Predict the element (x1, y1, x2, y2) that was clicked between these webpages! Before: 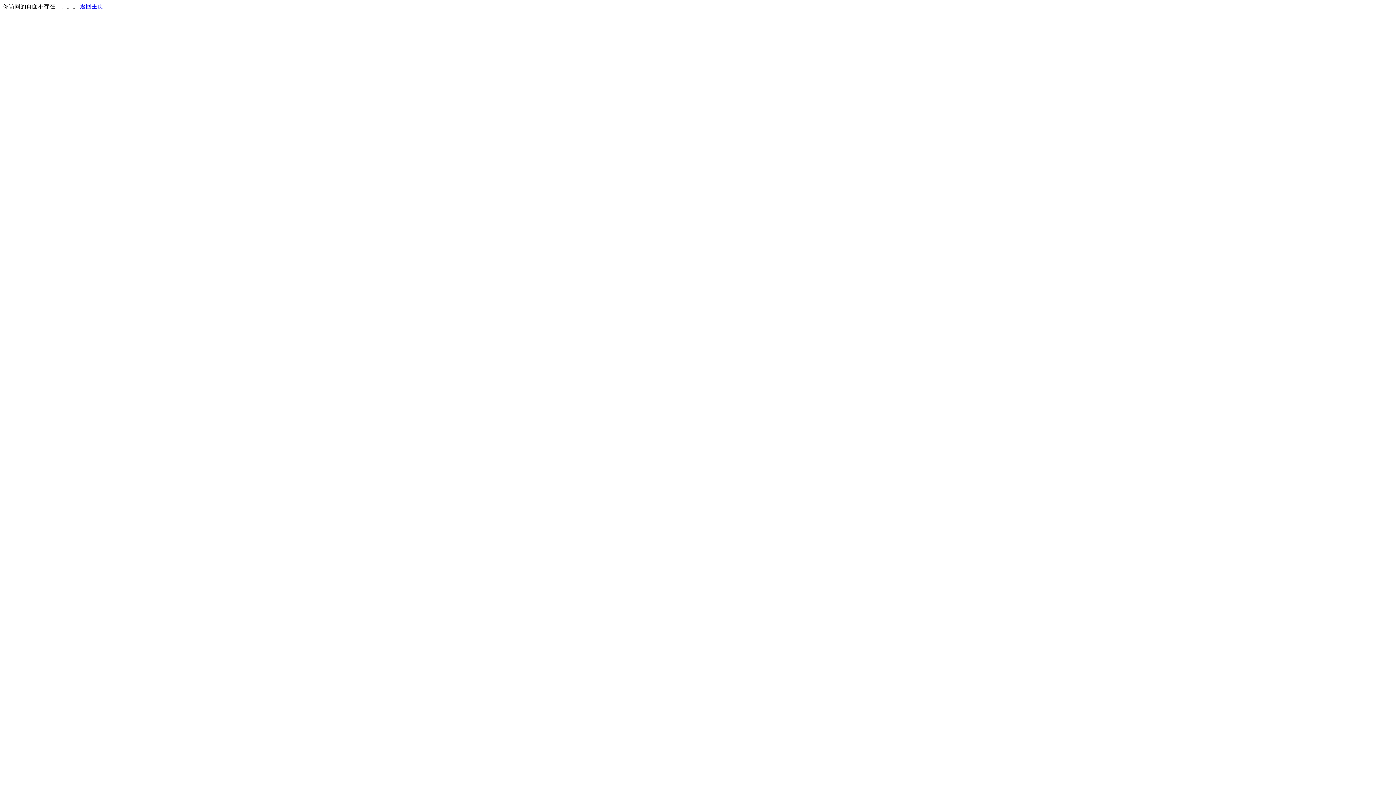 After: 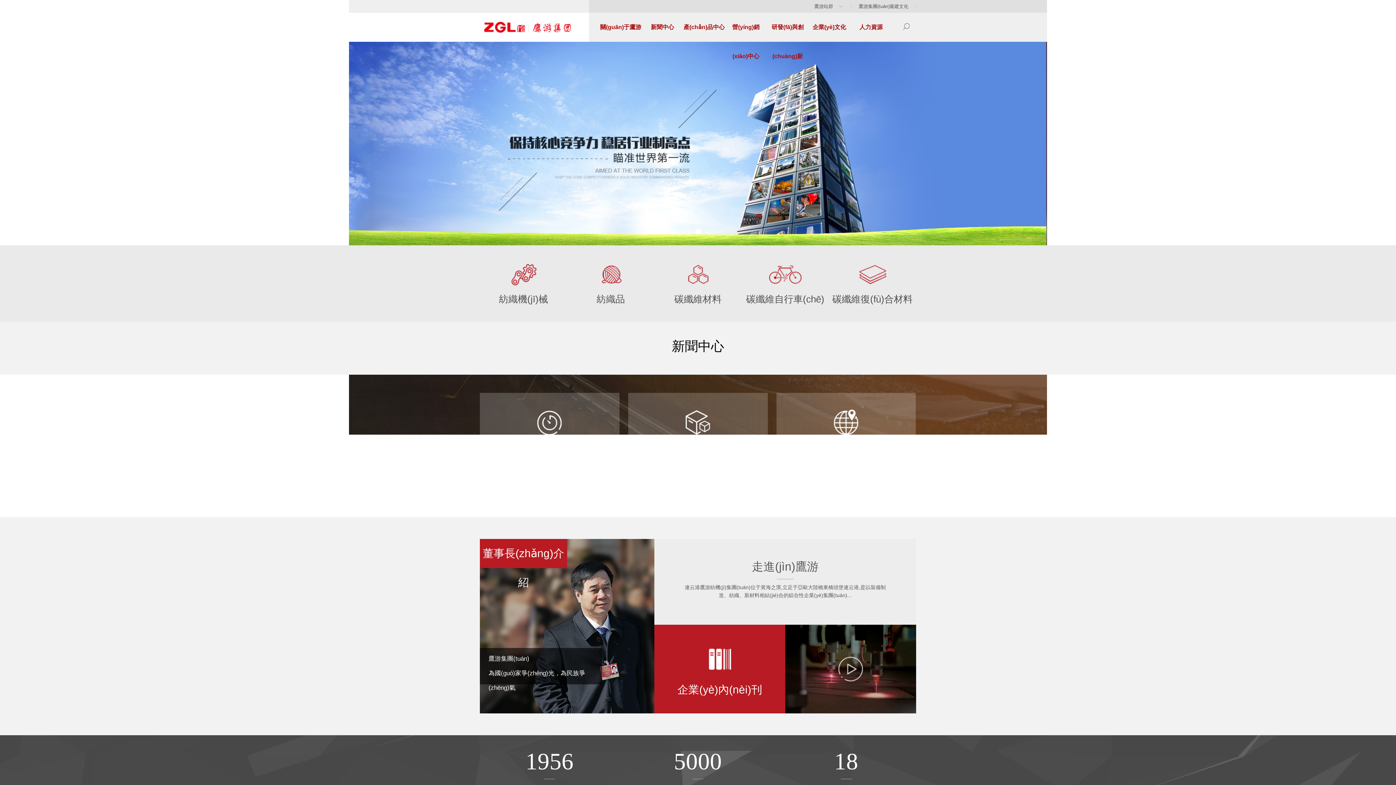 Action: label: 返回主页 bbox: (80, 3, 103, 9)